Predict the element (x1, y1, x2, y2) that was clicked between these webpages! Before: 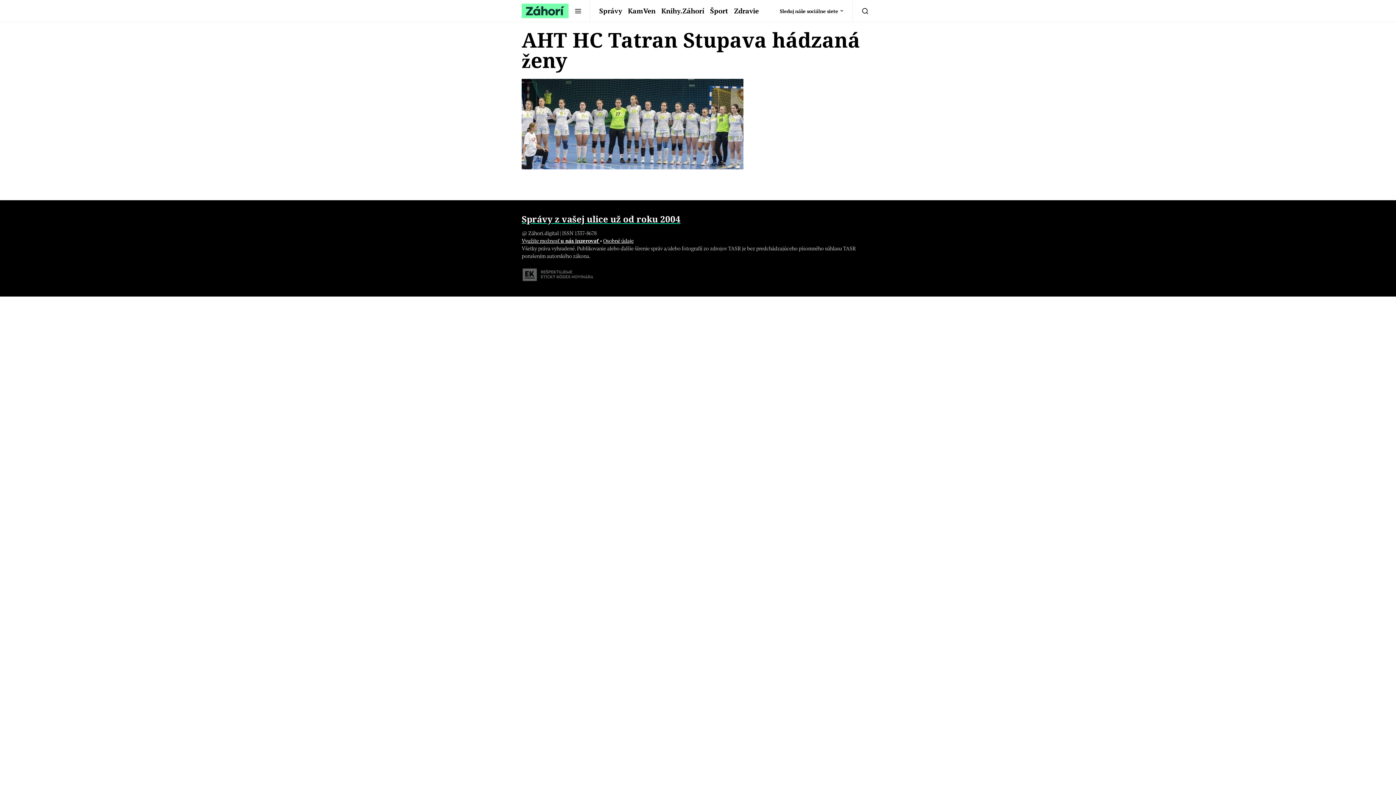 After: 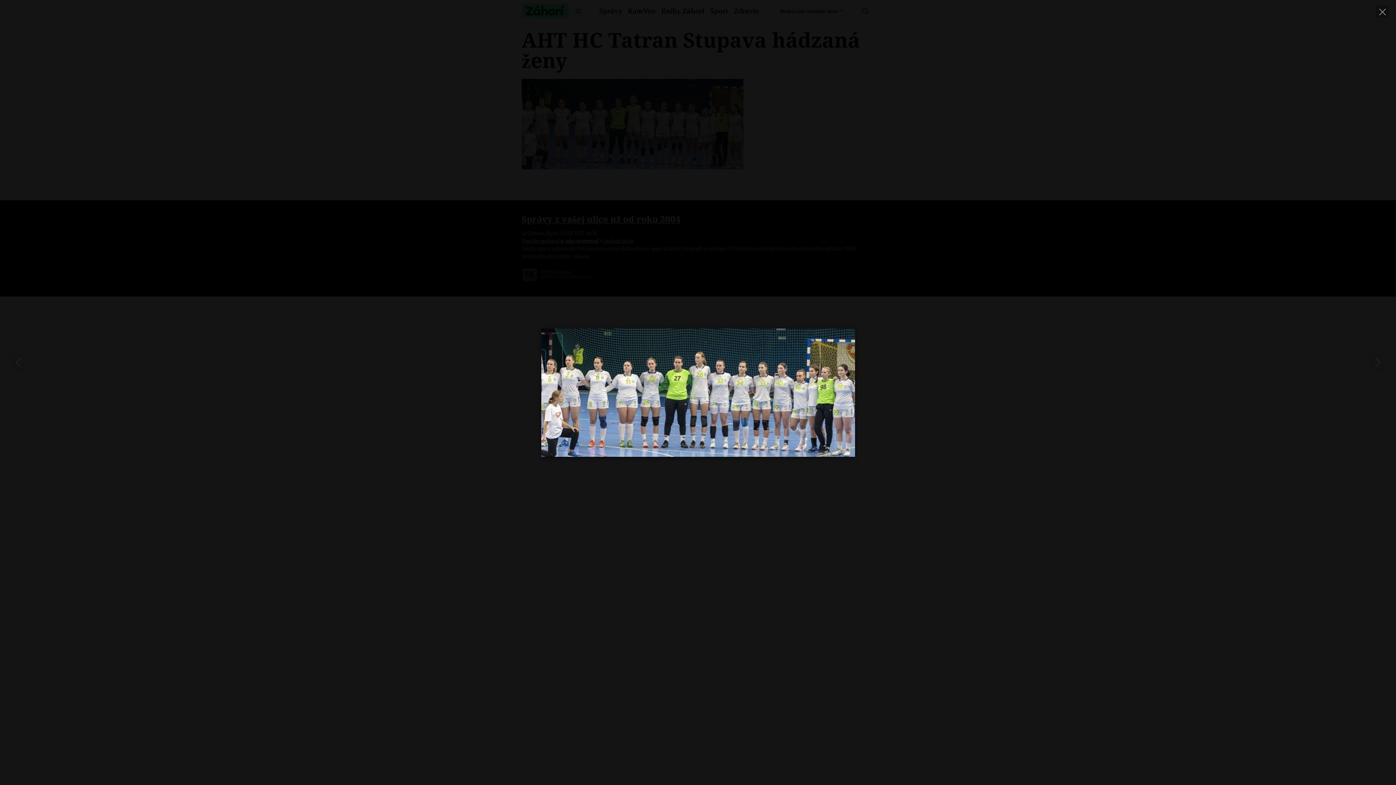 Action: bbox: (521, 78, 743, 169)